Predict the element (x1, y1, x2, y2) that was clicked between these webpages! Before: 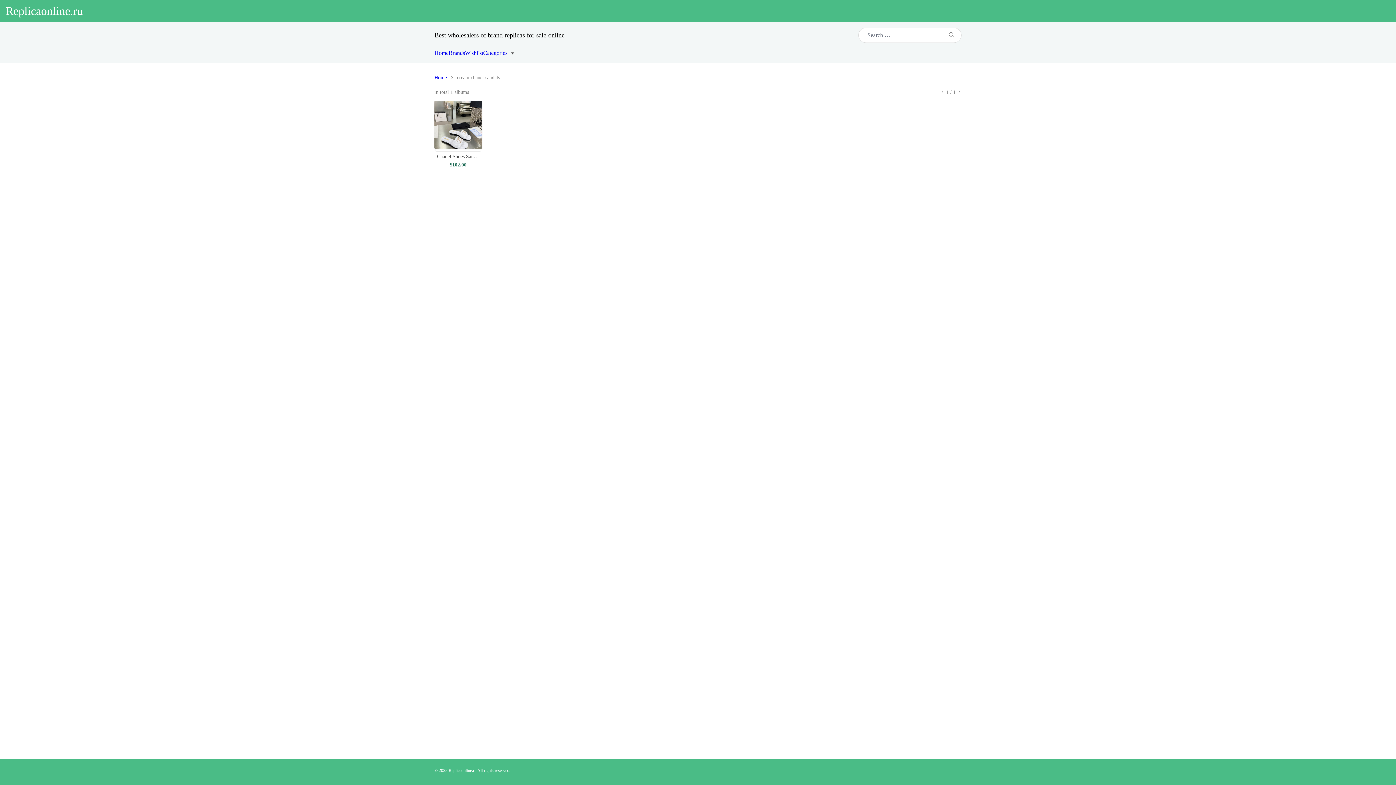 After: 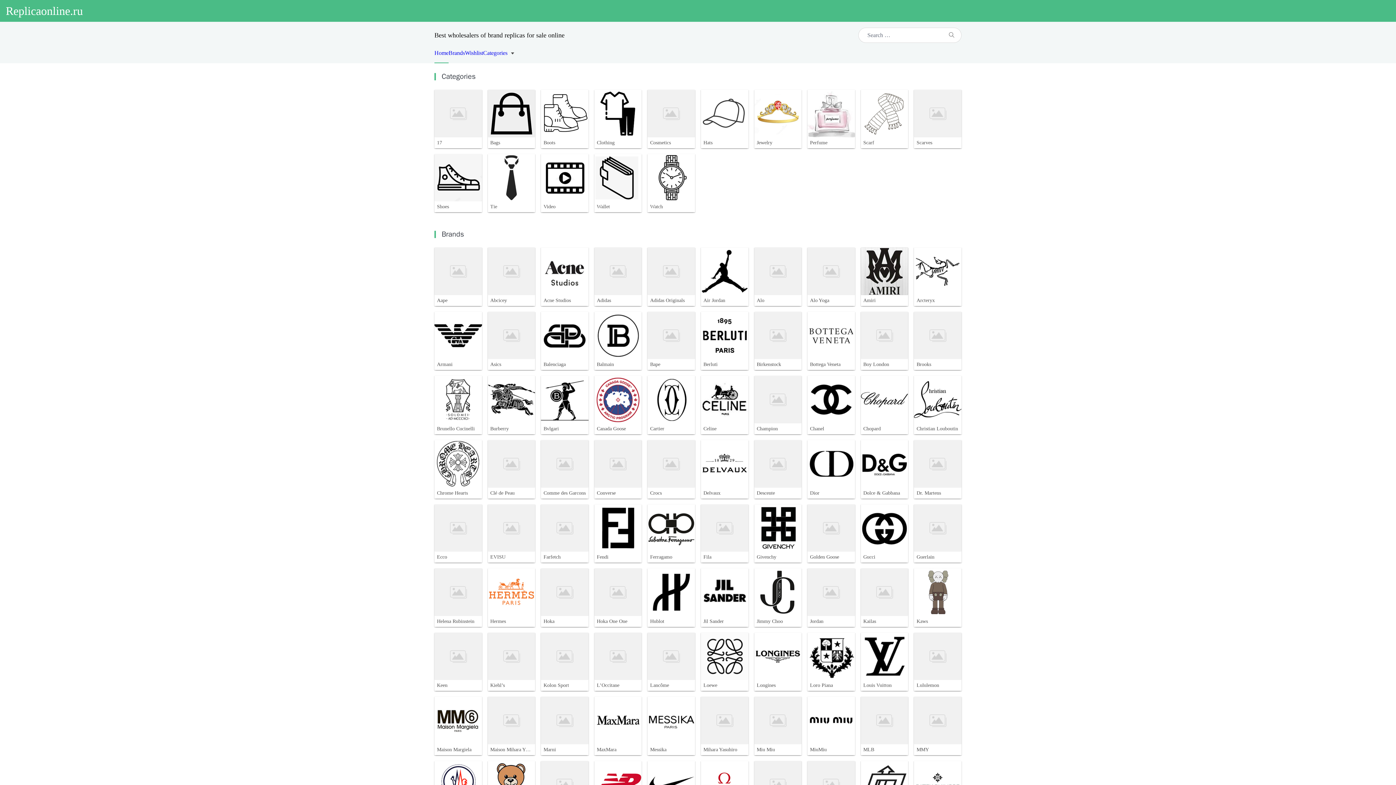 Action: bbox: (434, 42, 448, 63) label: Home